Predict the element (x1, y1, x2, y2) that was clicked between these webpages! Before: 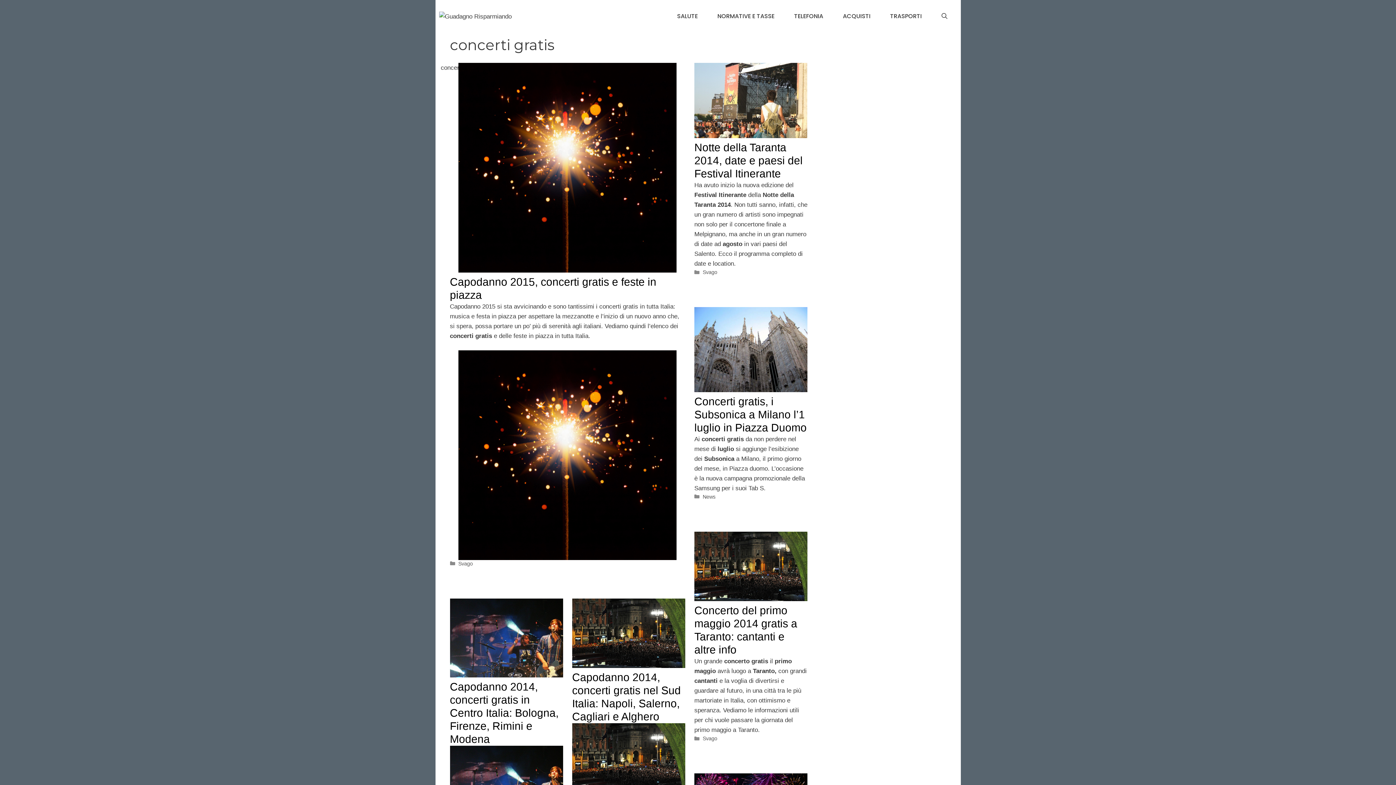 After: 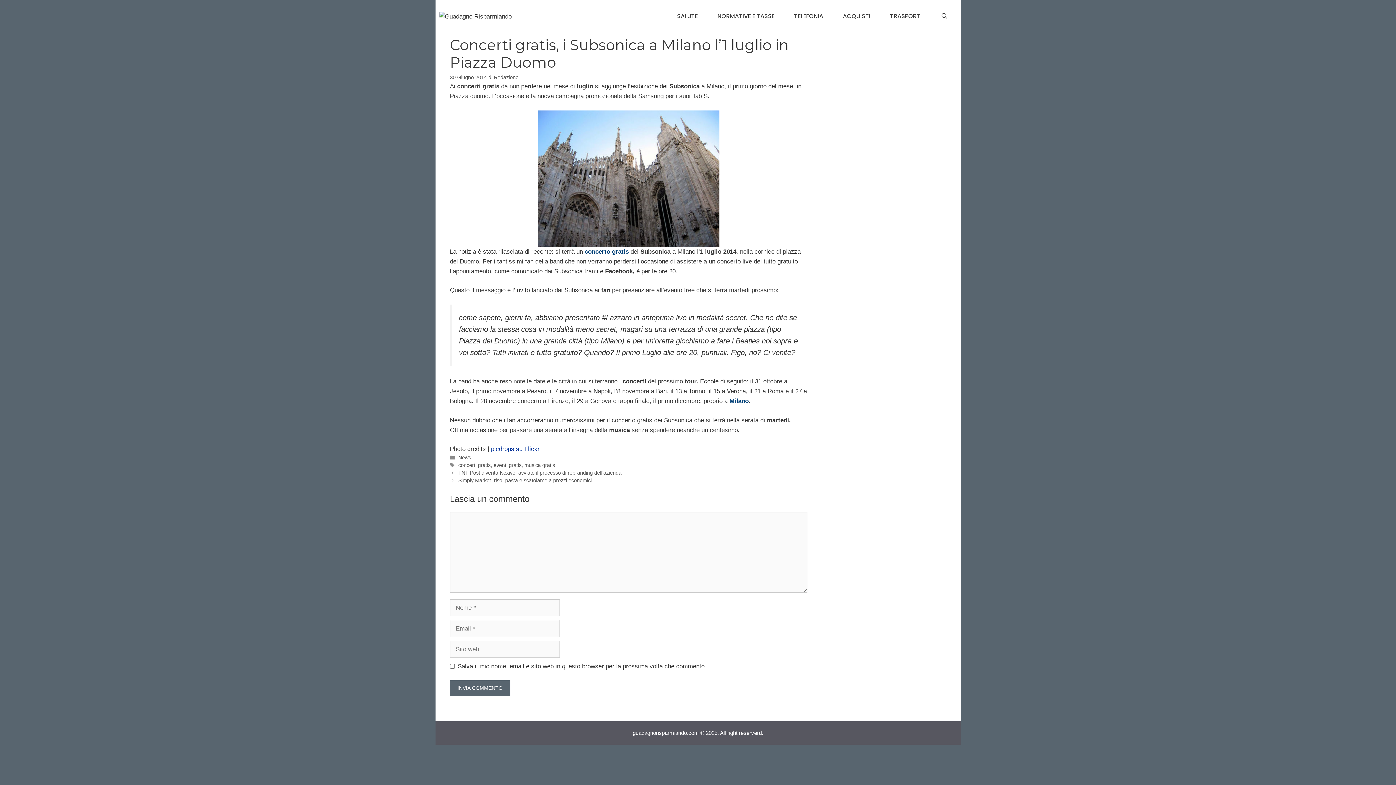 Action: bbox: (694, 395, 806, 433) label: Concerti gratis, i Subsonica a Milano l’1 luglio in Piazza Duomo